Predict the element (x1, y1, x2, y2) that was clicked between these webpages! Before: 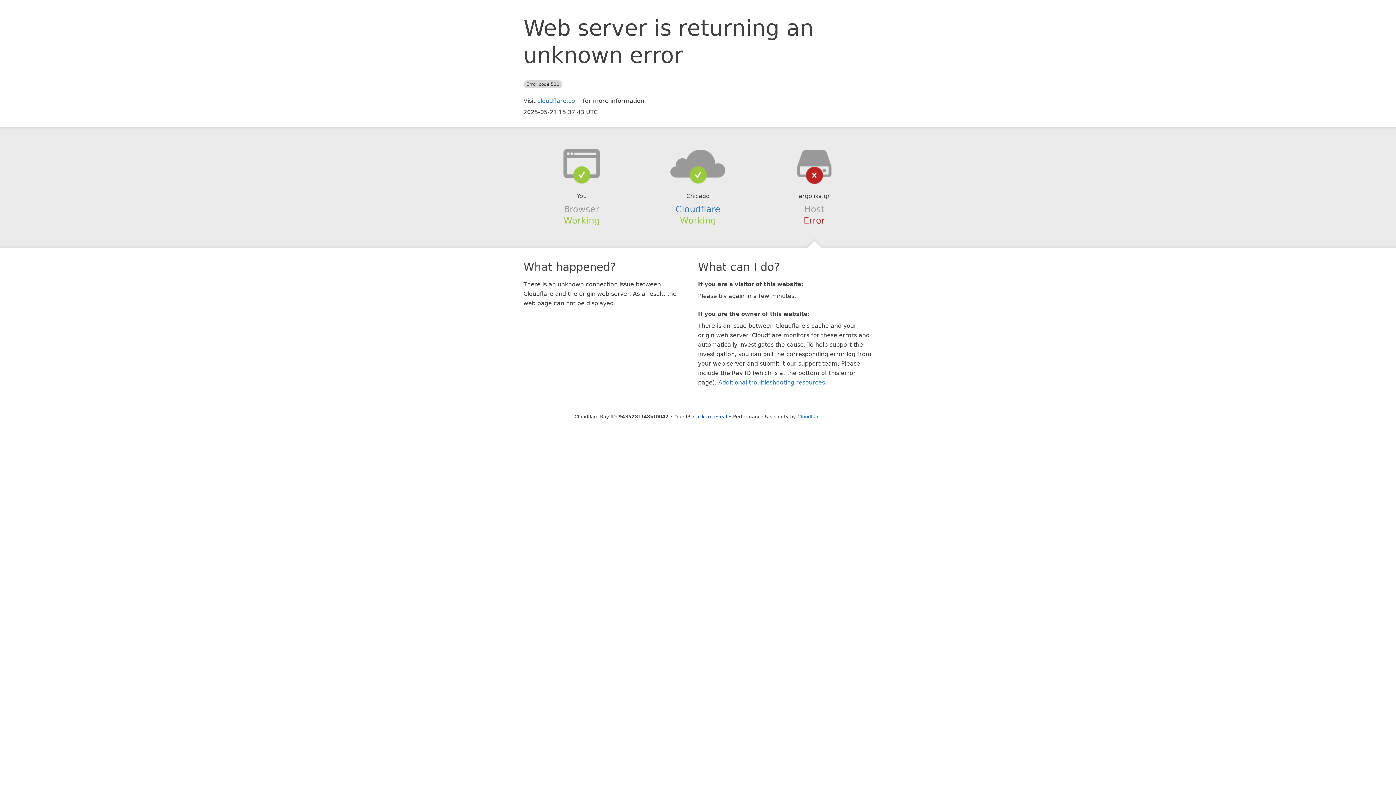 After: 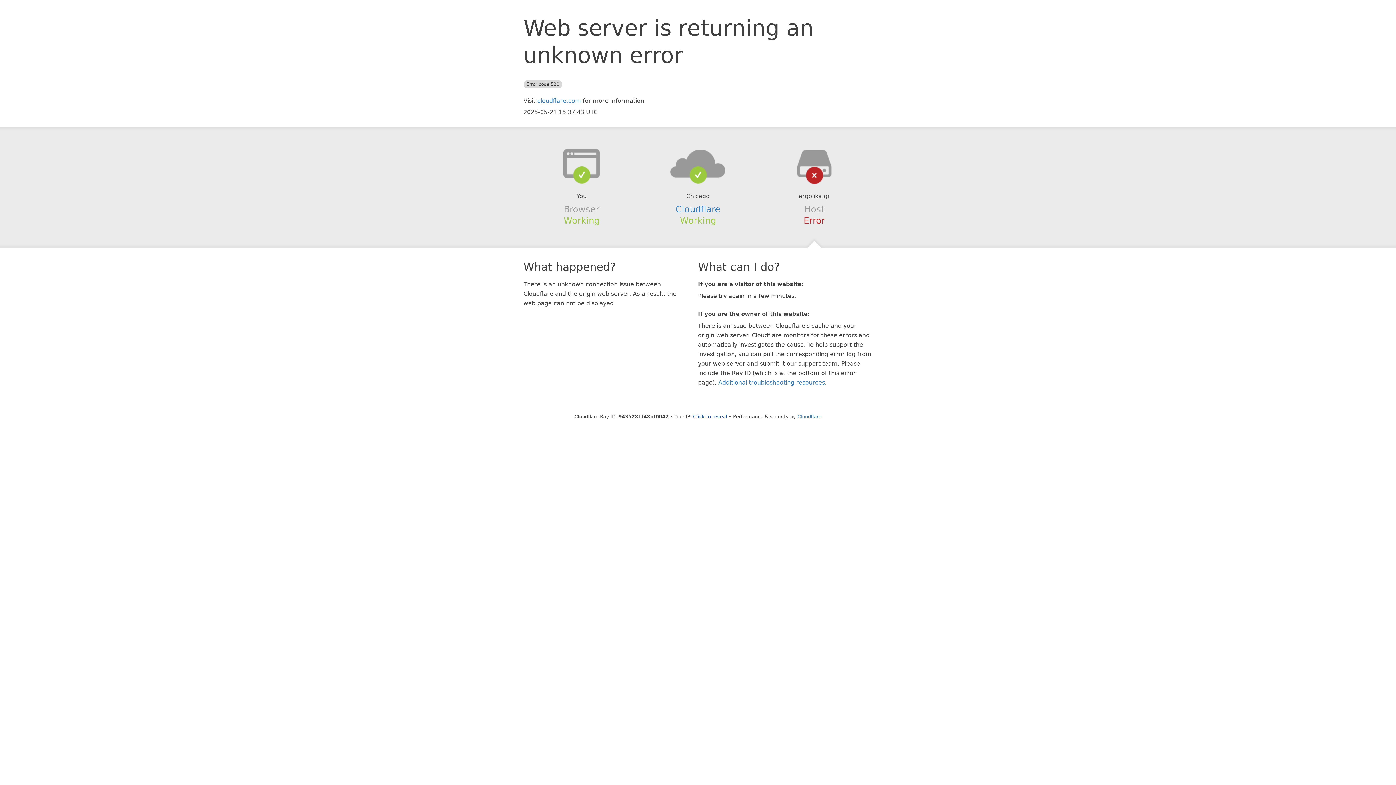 Action: bbox: (639, 148, 756, 178)